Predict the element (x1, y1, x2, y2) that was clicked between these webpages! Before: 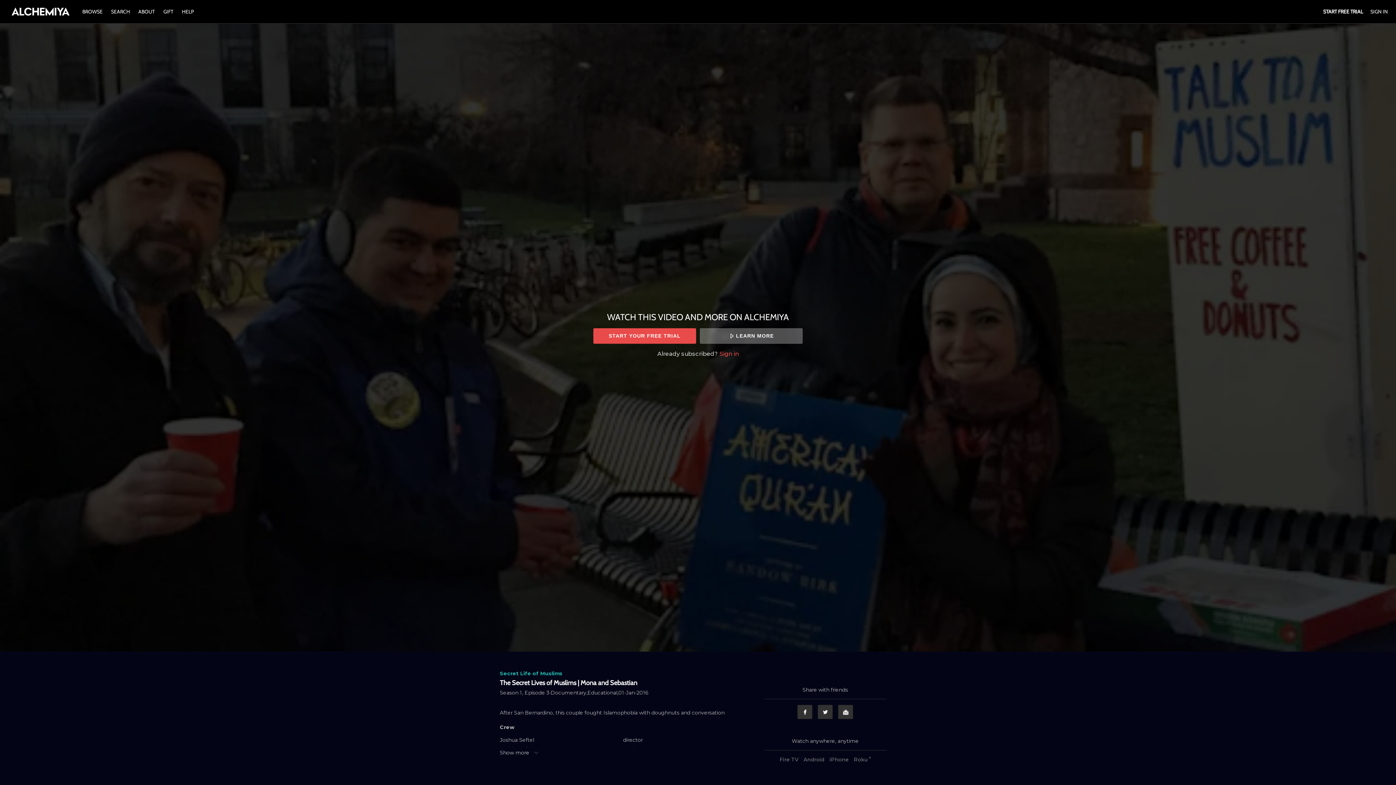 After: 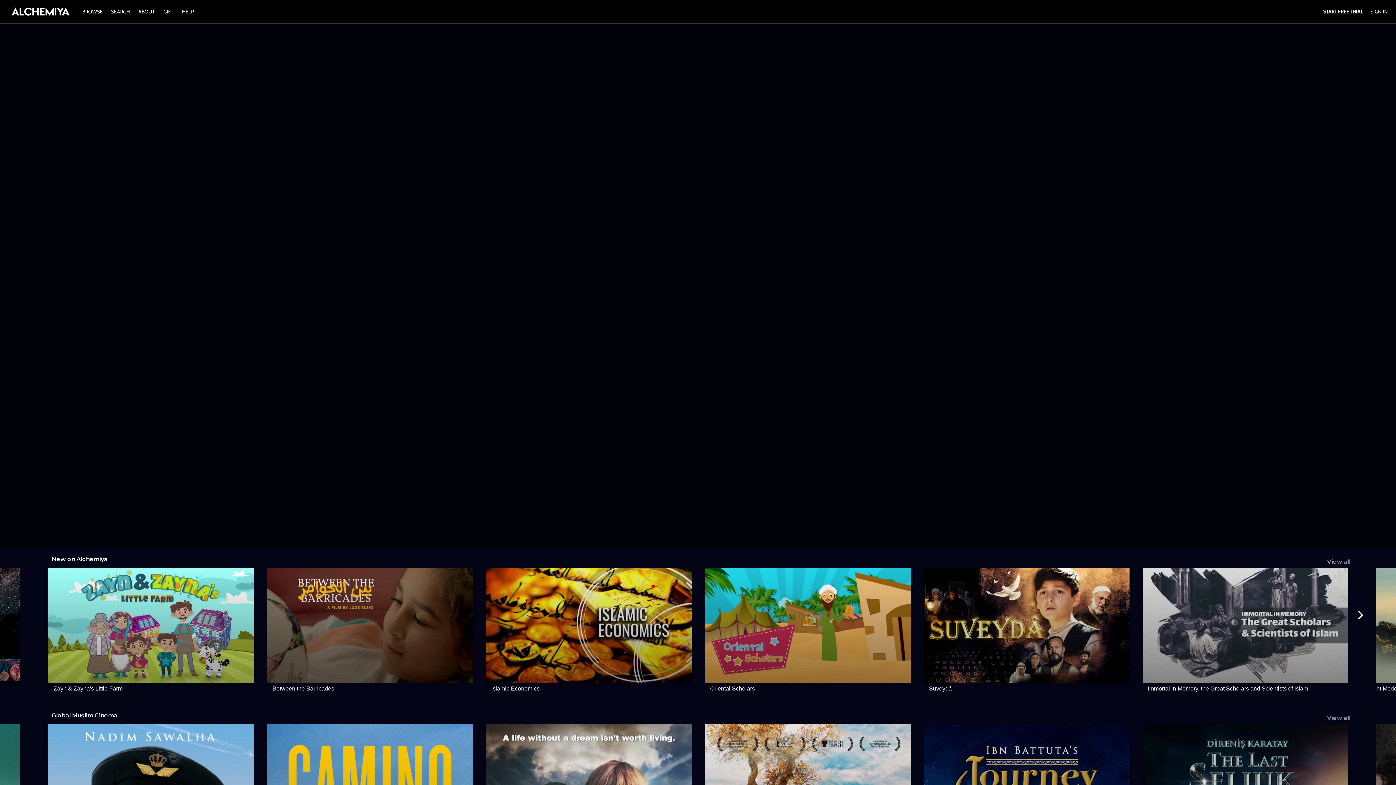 Action: label: BROWSE  bbox: (78, 8, 107, 14)